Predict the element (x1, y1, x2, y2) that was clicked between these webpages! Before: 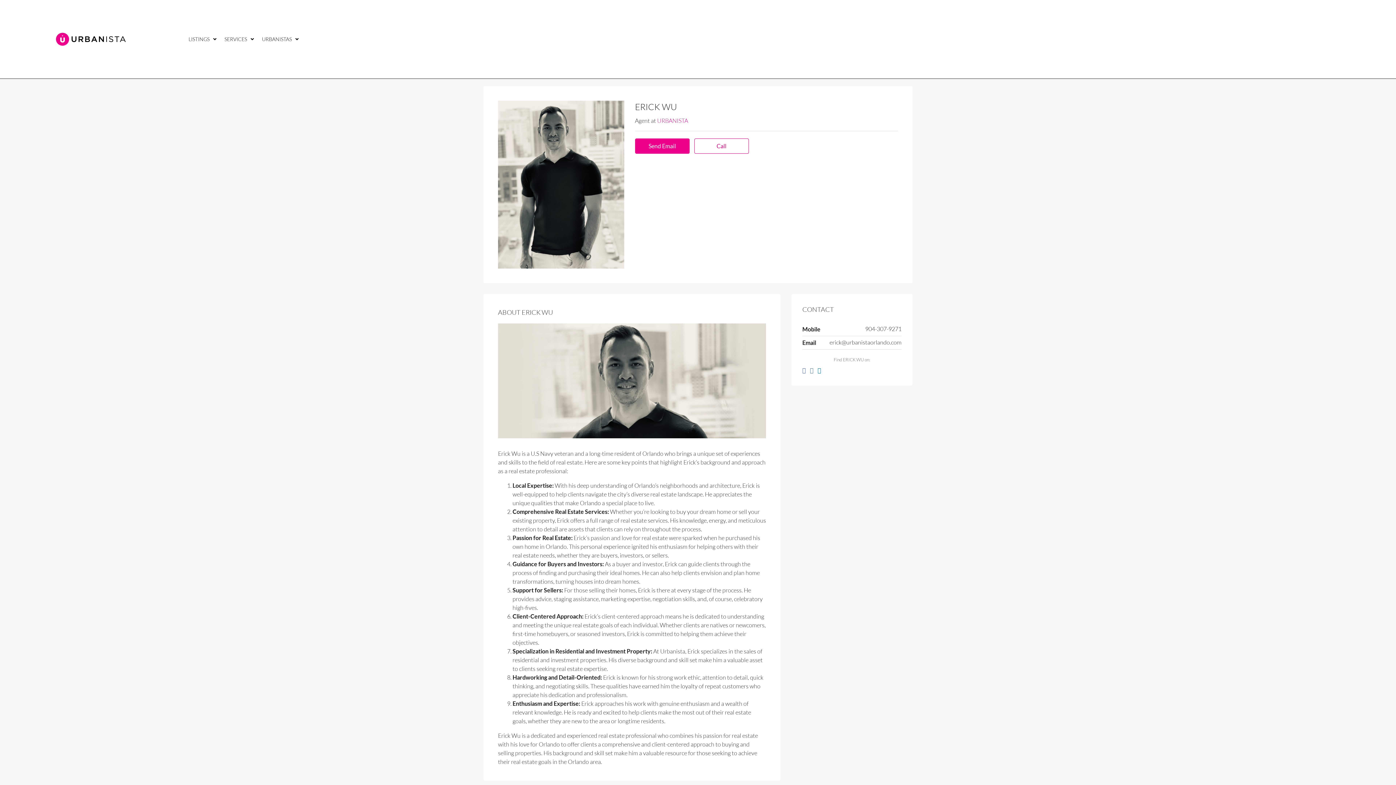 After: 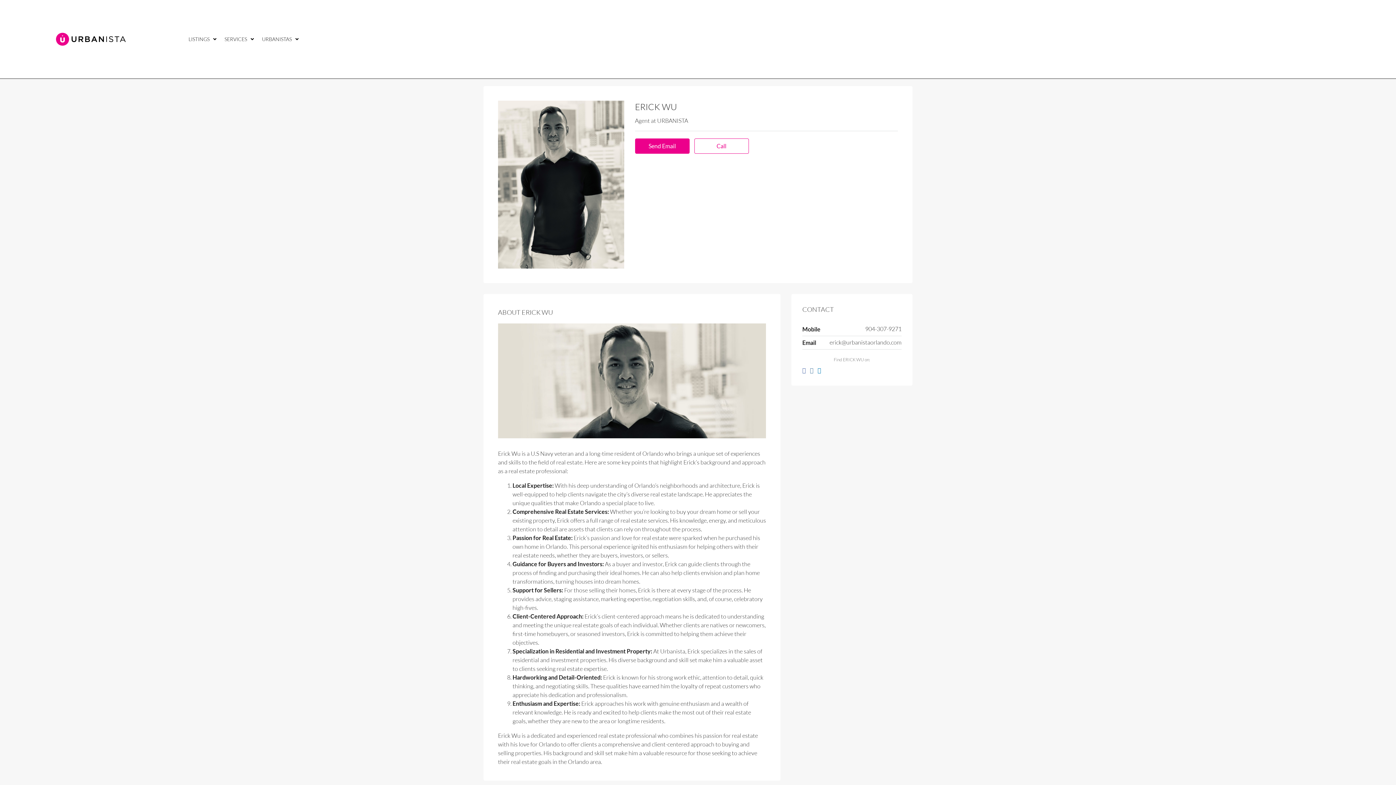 Action: bbox: (657, 117, 688, 124) label: URBANISTA